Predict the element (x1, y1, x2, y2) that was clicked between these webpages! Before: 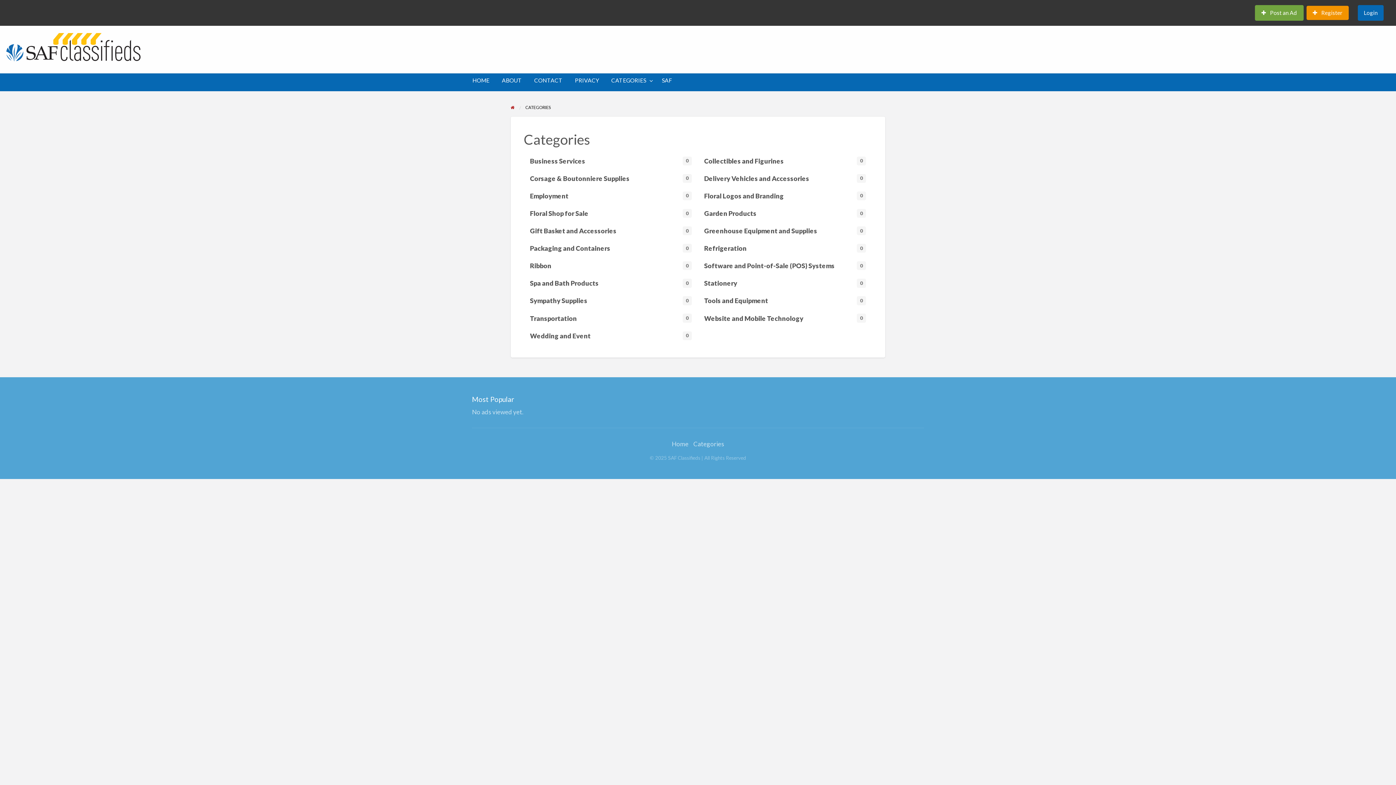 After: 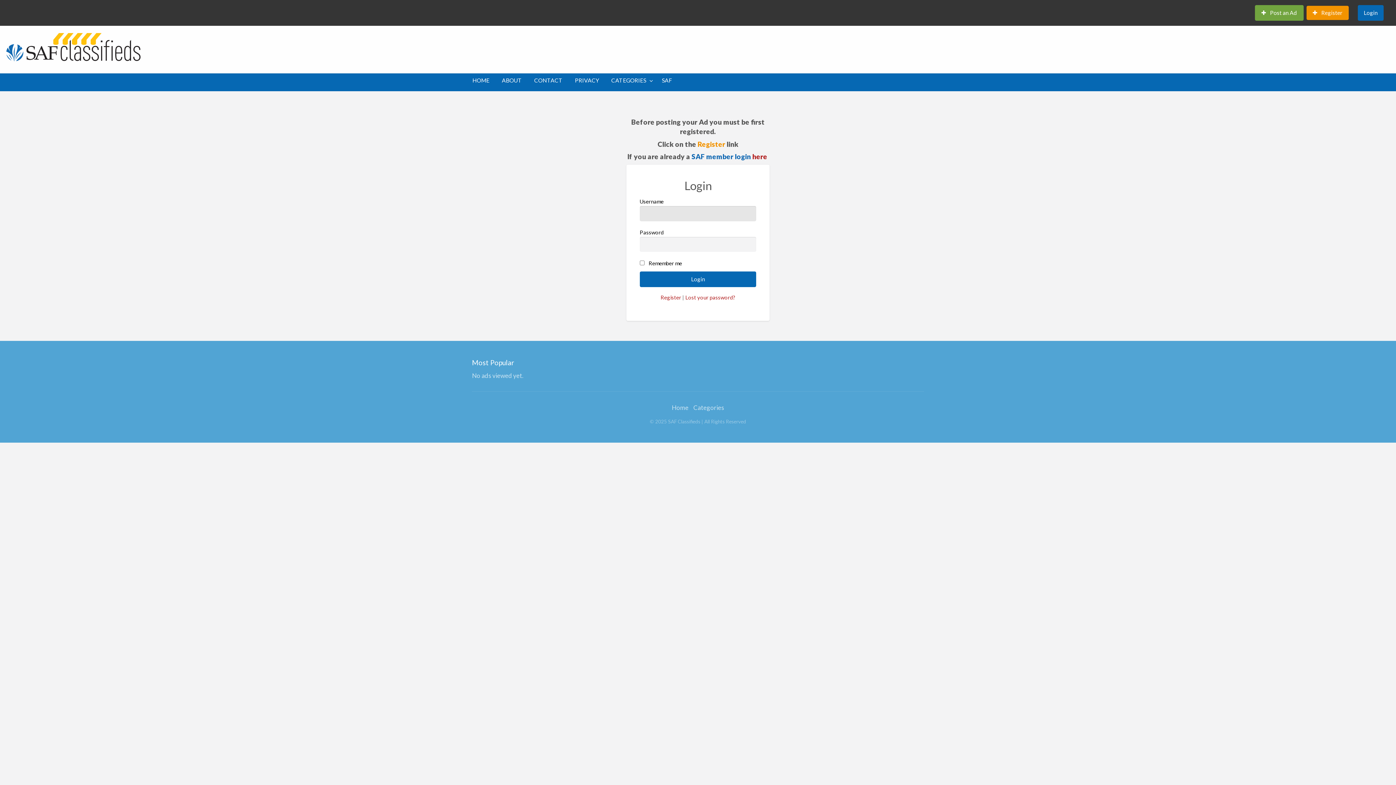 Action: label: Login bbox: (1358, 5, 1383, 20)